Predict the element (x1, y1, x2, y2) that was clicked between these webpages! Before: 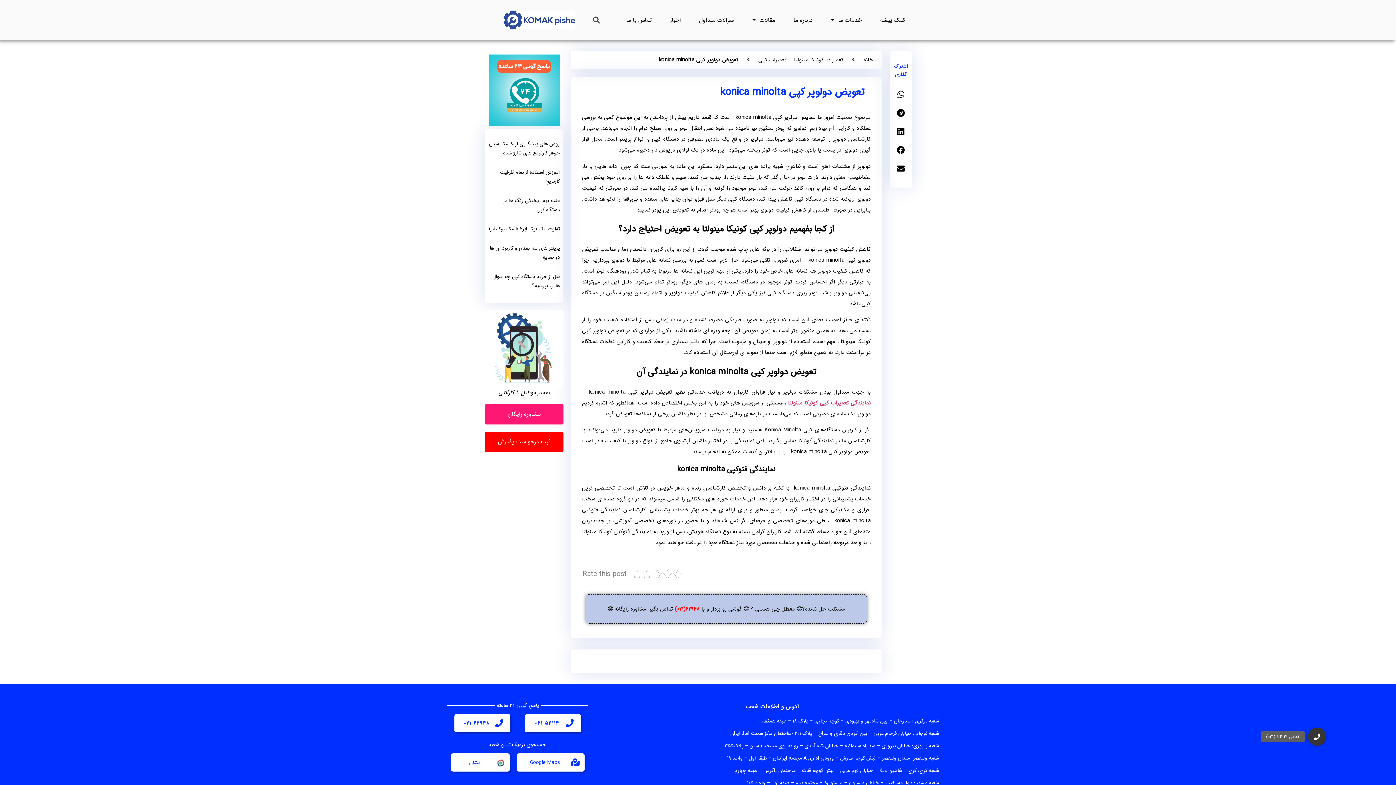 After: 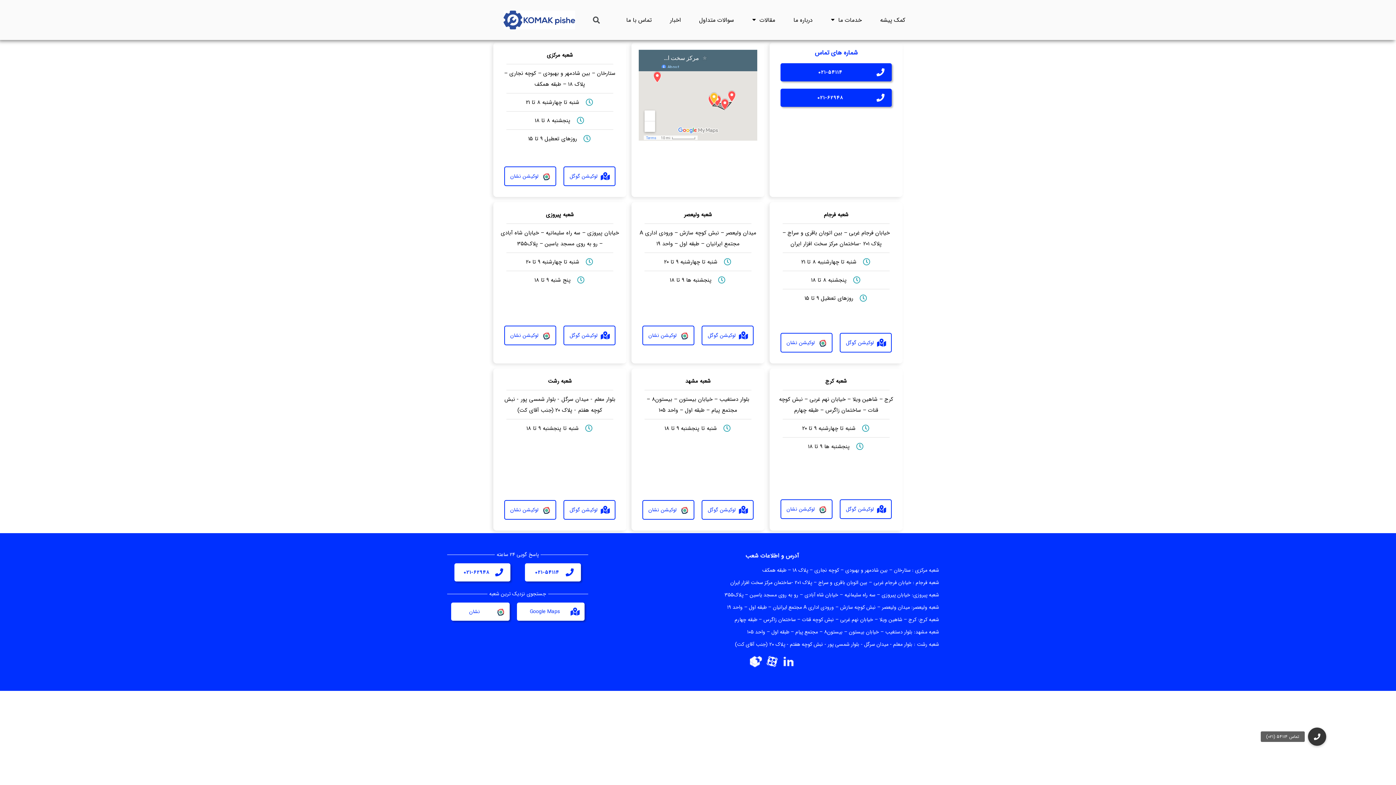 Action: bbox: (469, 759, 480, 767) label: نشان